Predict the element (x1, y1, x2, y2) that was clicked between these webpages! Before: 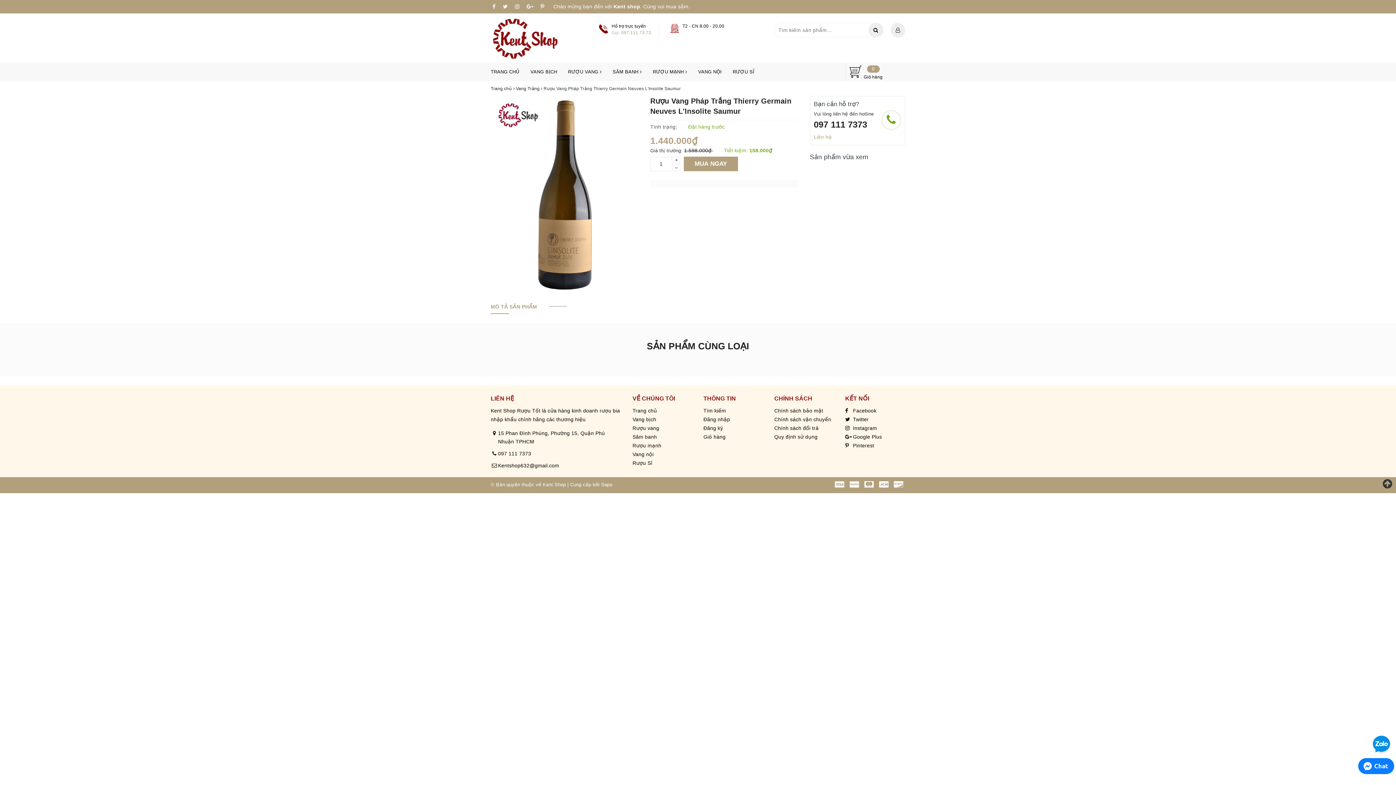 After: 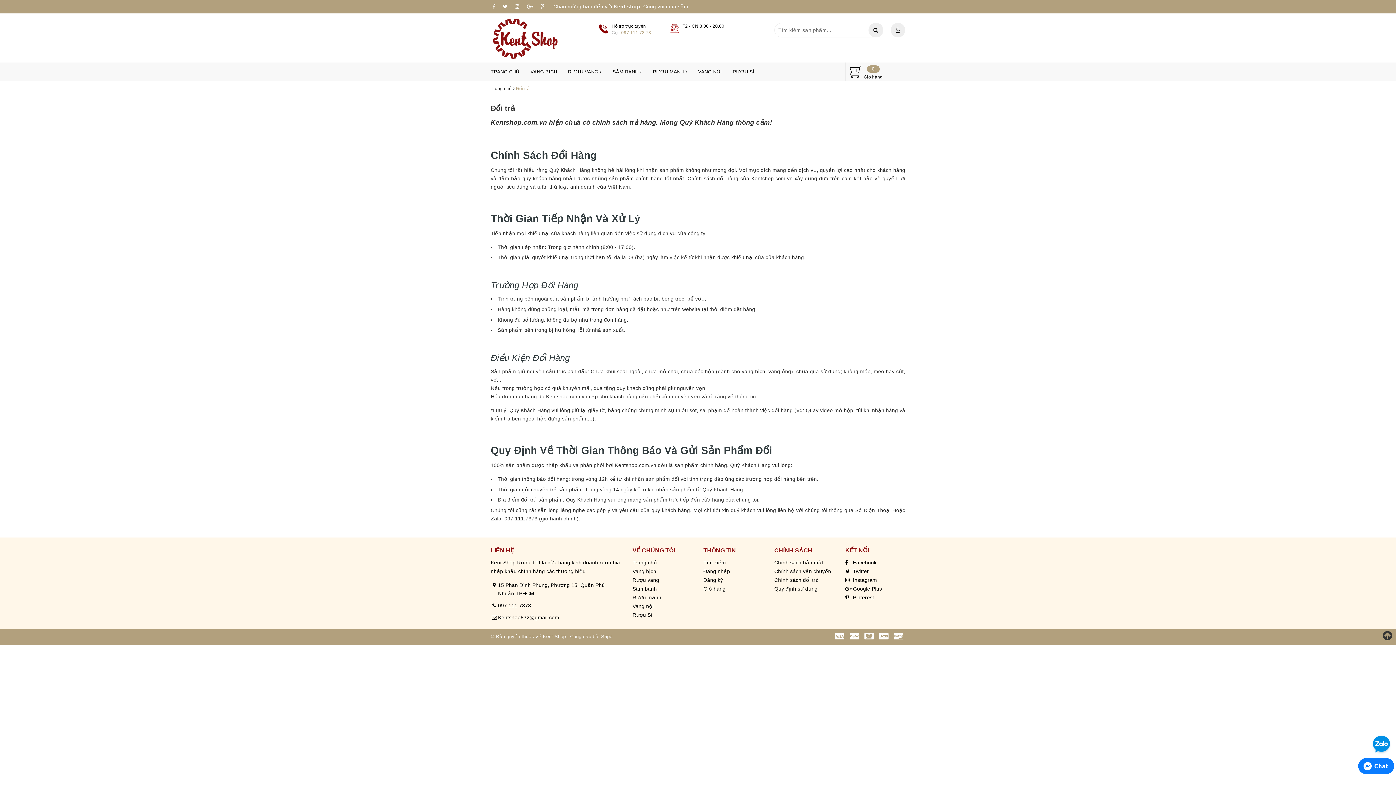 Action: bbox: (774, 425, 819, 431) label: Chính sách đổi trả